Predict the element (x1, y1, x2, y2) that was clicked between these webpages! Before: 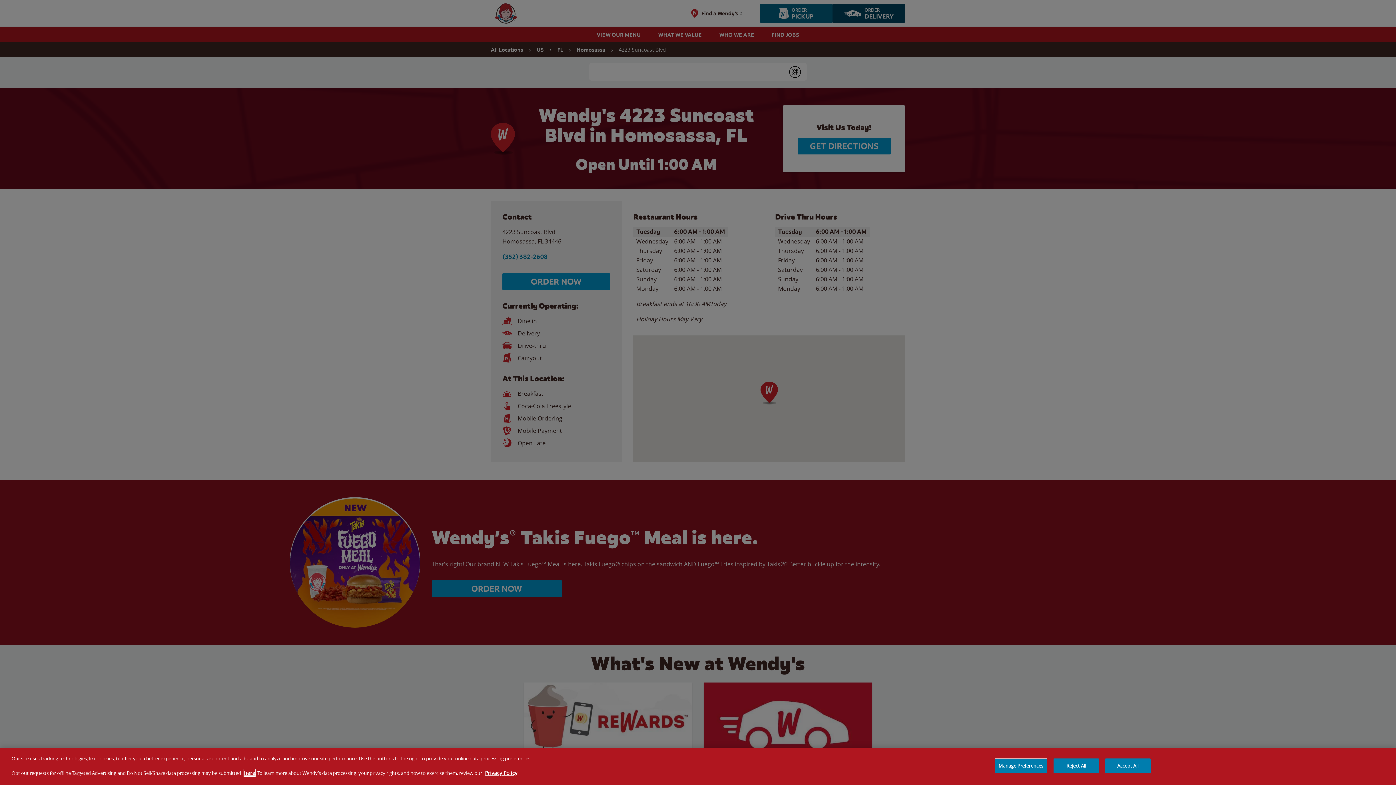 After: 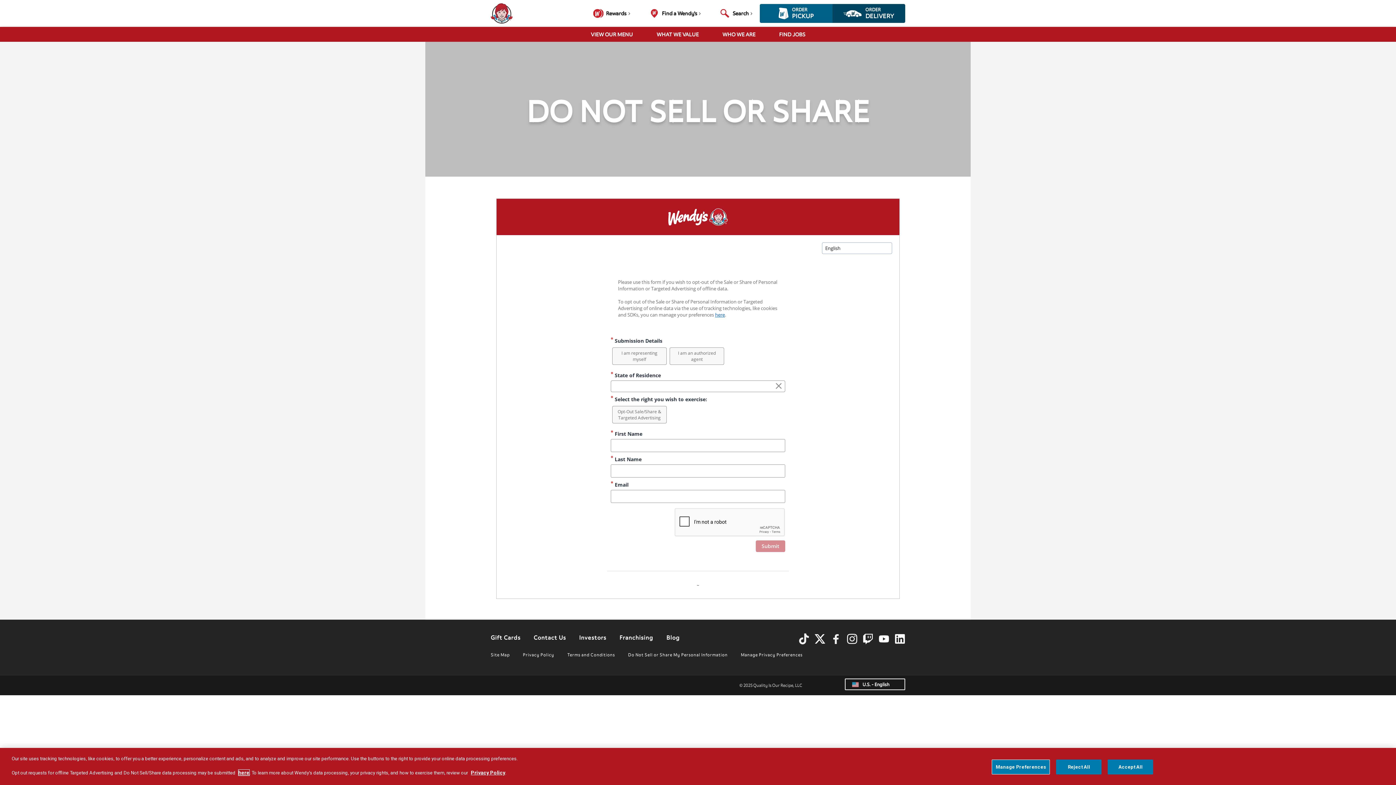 Action: label: here bbox: (244, 769, 255, 776)